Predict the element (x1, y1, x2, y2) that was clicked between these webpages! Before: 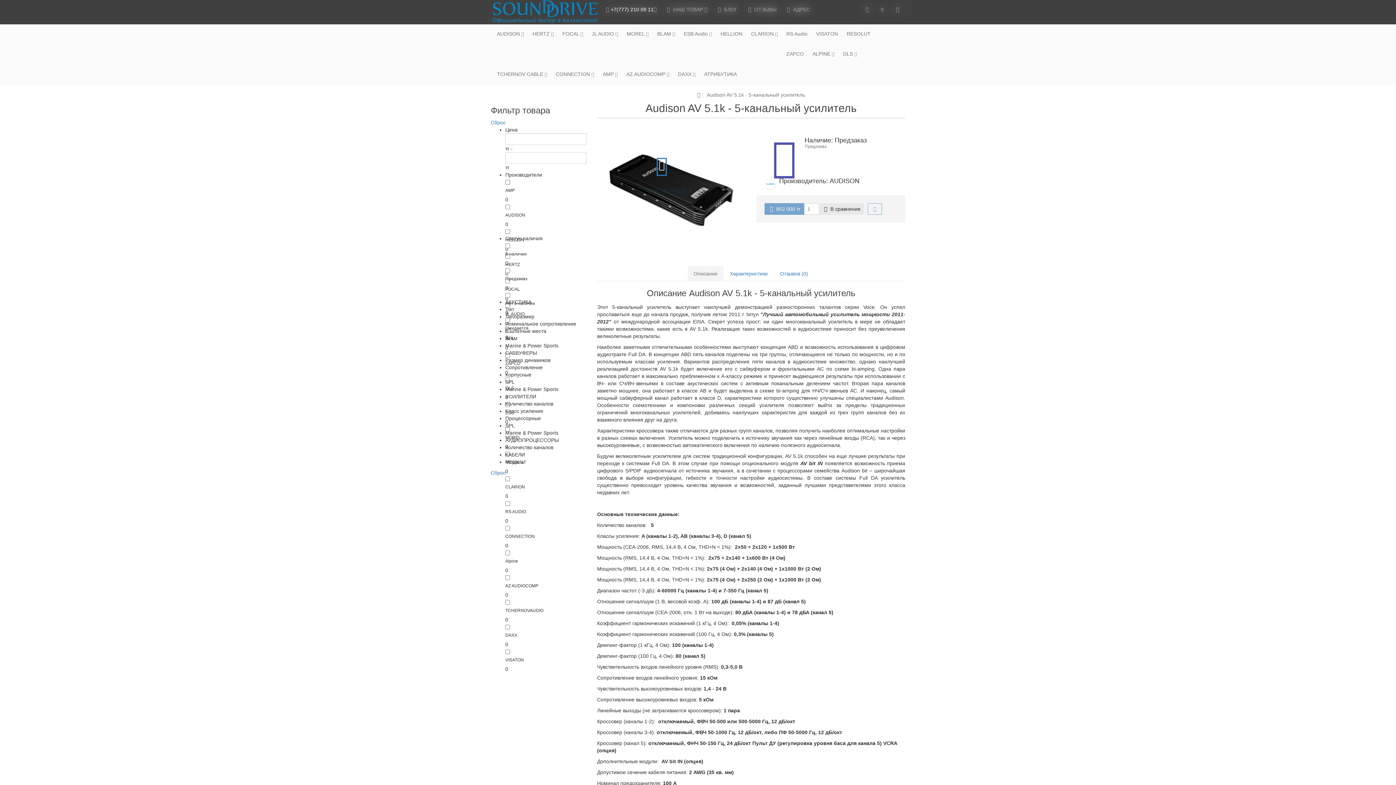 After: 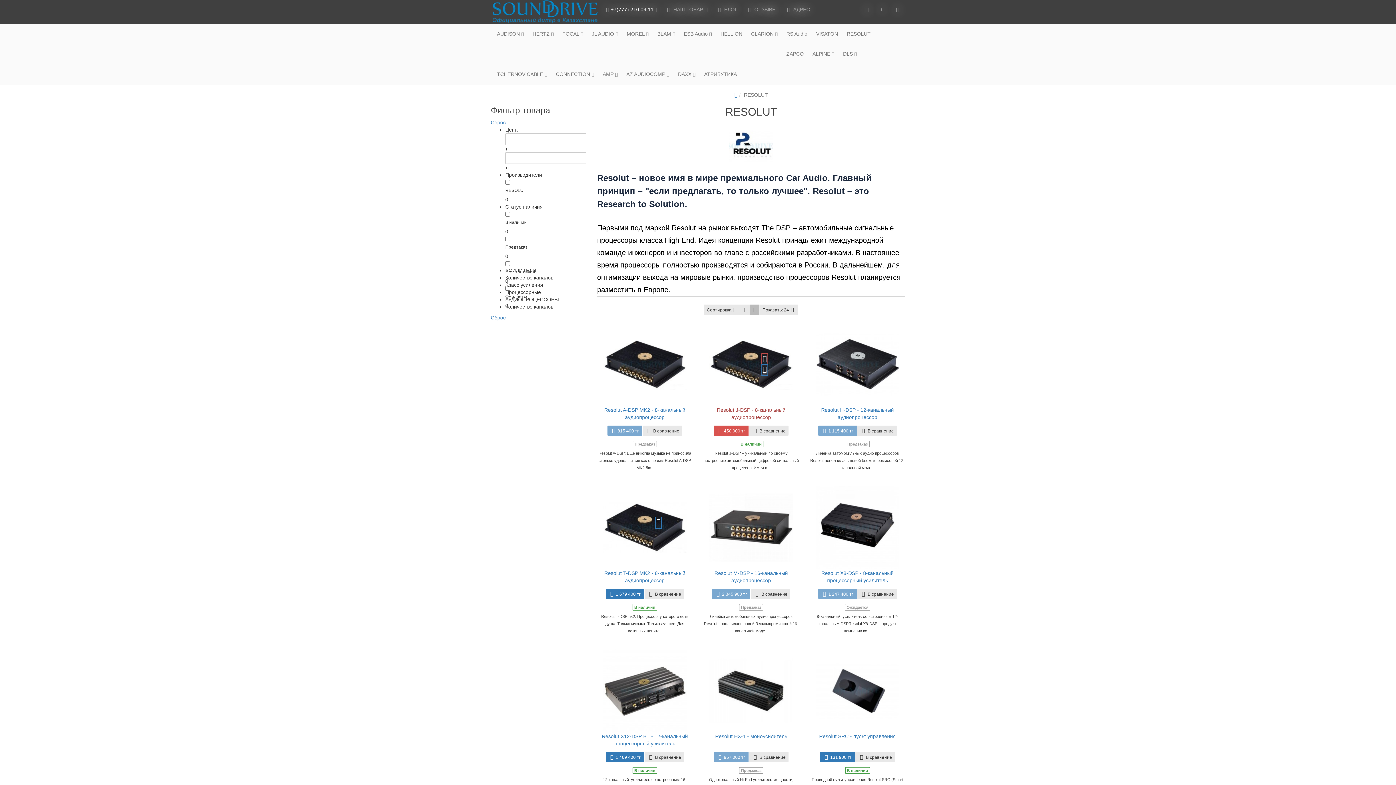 Action: label: RESOLUT bbox: (842, 24, 875, 44)